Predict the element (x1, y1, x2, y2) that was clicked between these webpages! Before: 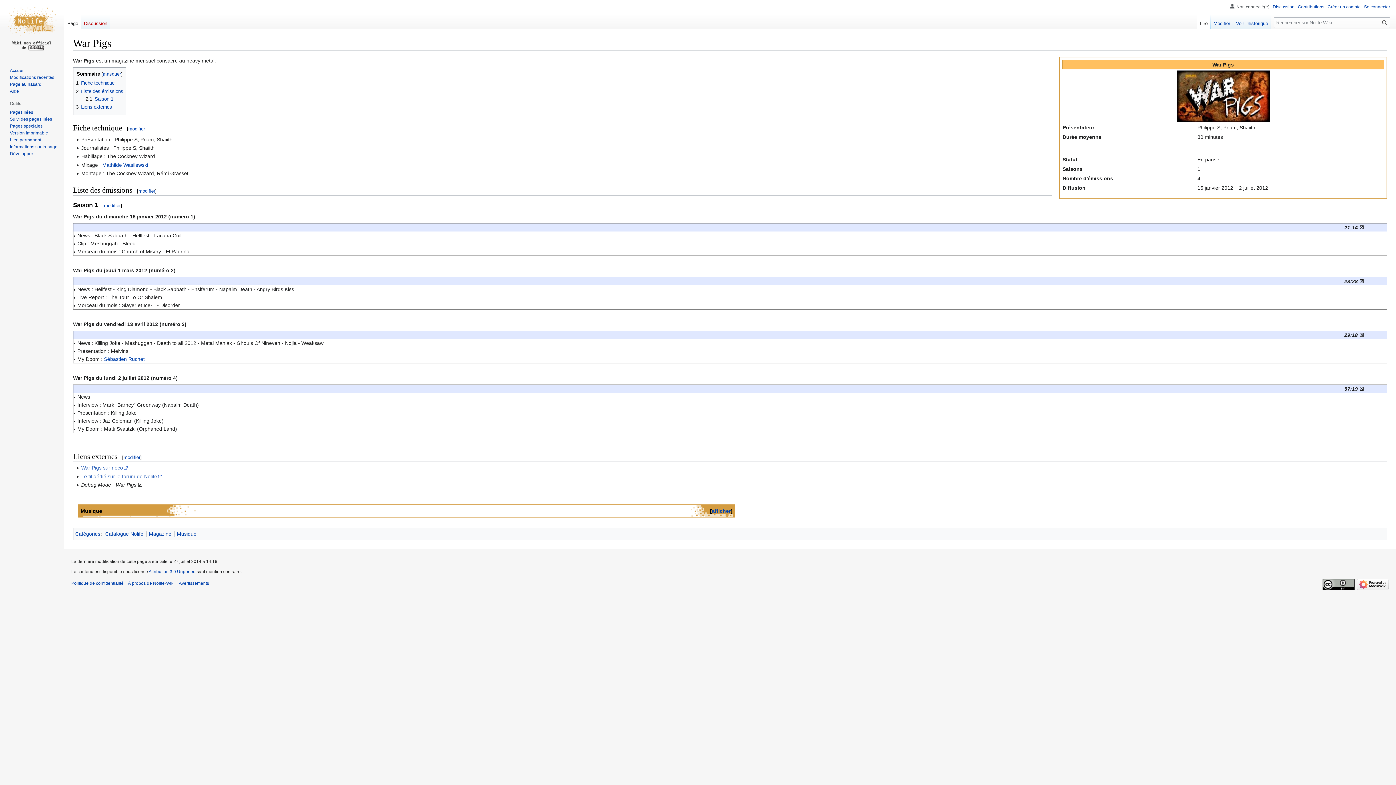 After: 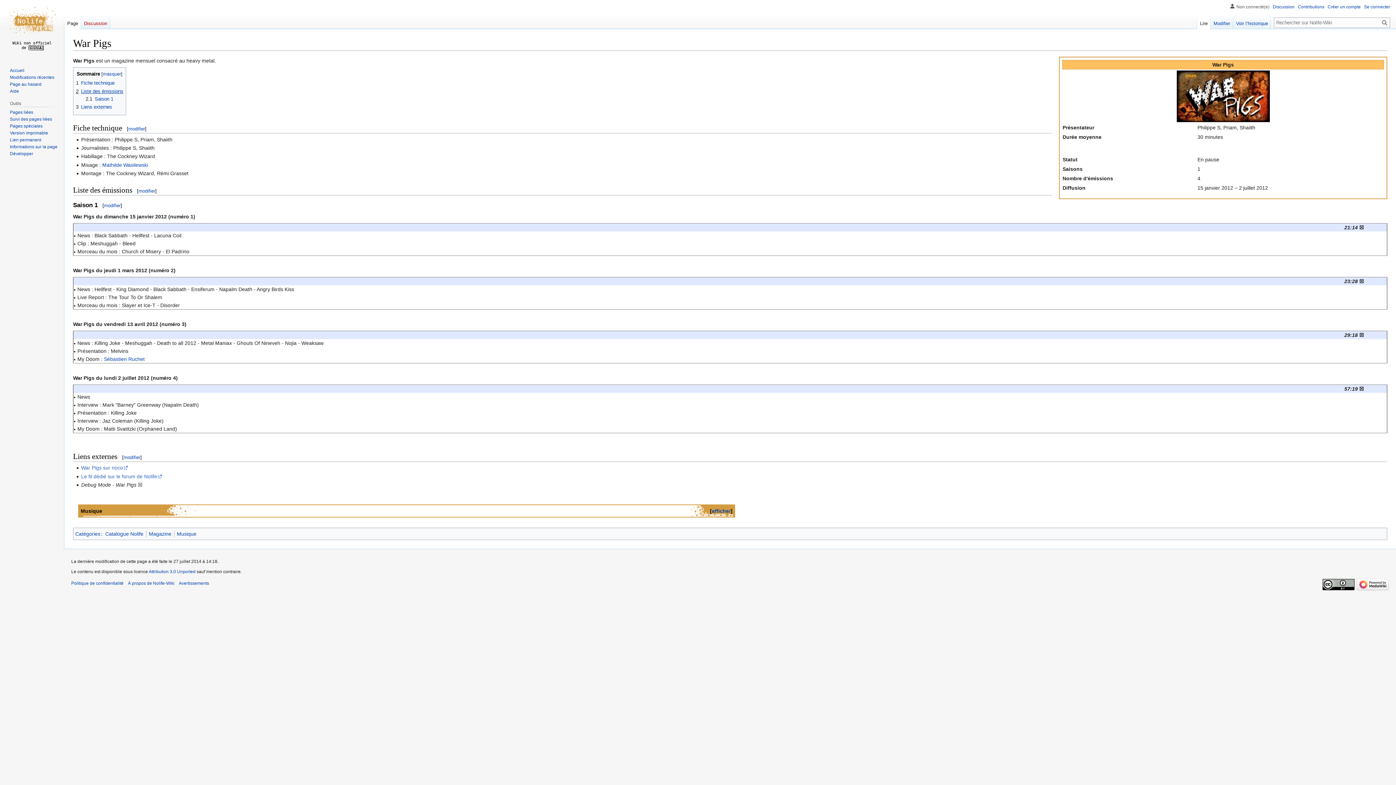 Action: bbox: (76, 88, 123, 94) label: 2	Liste des émissions